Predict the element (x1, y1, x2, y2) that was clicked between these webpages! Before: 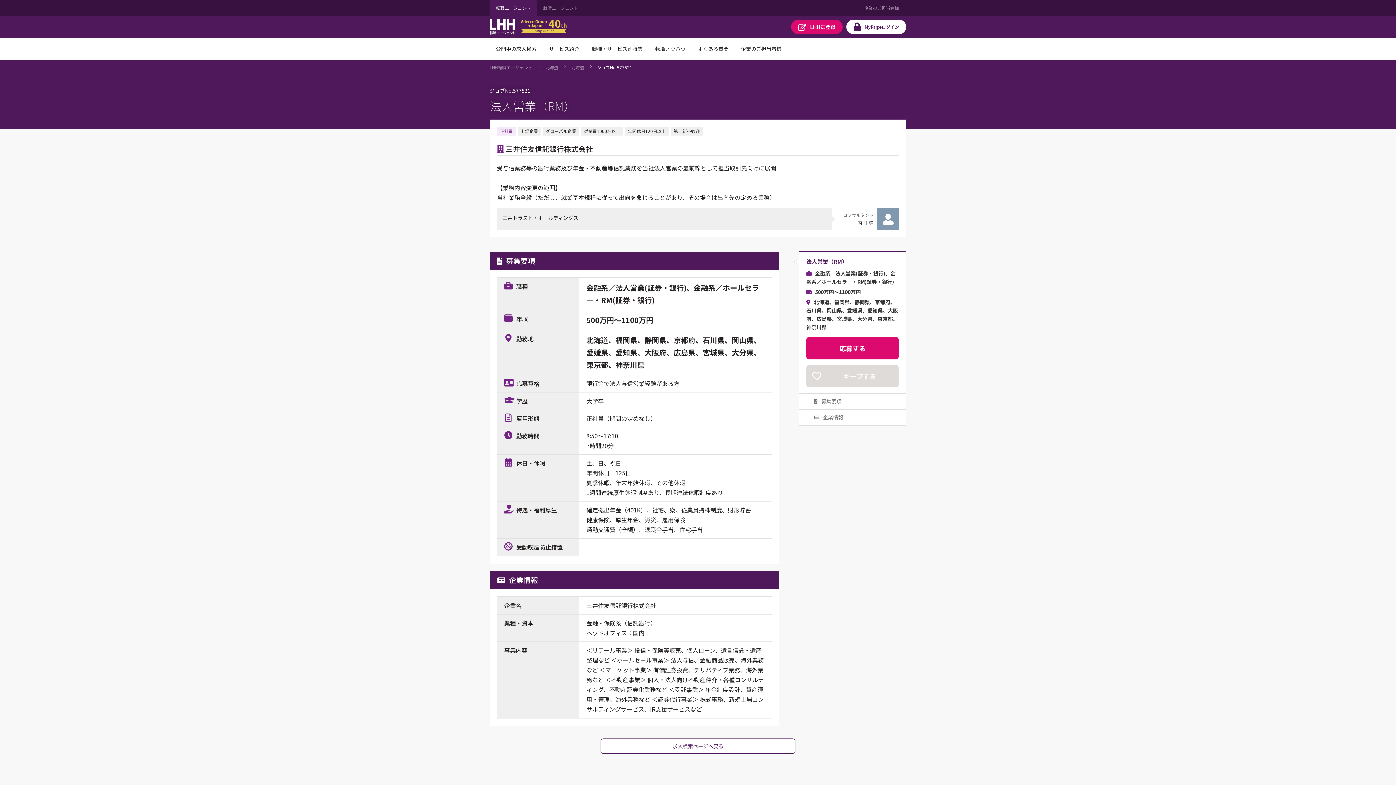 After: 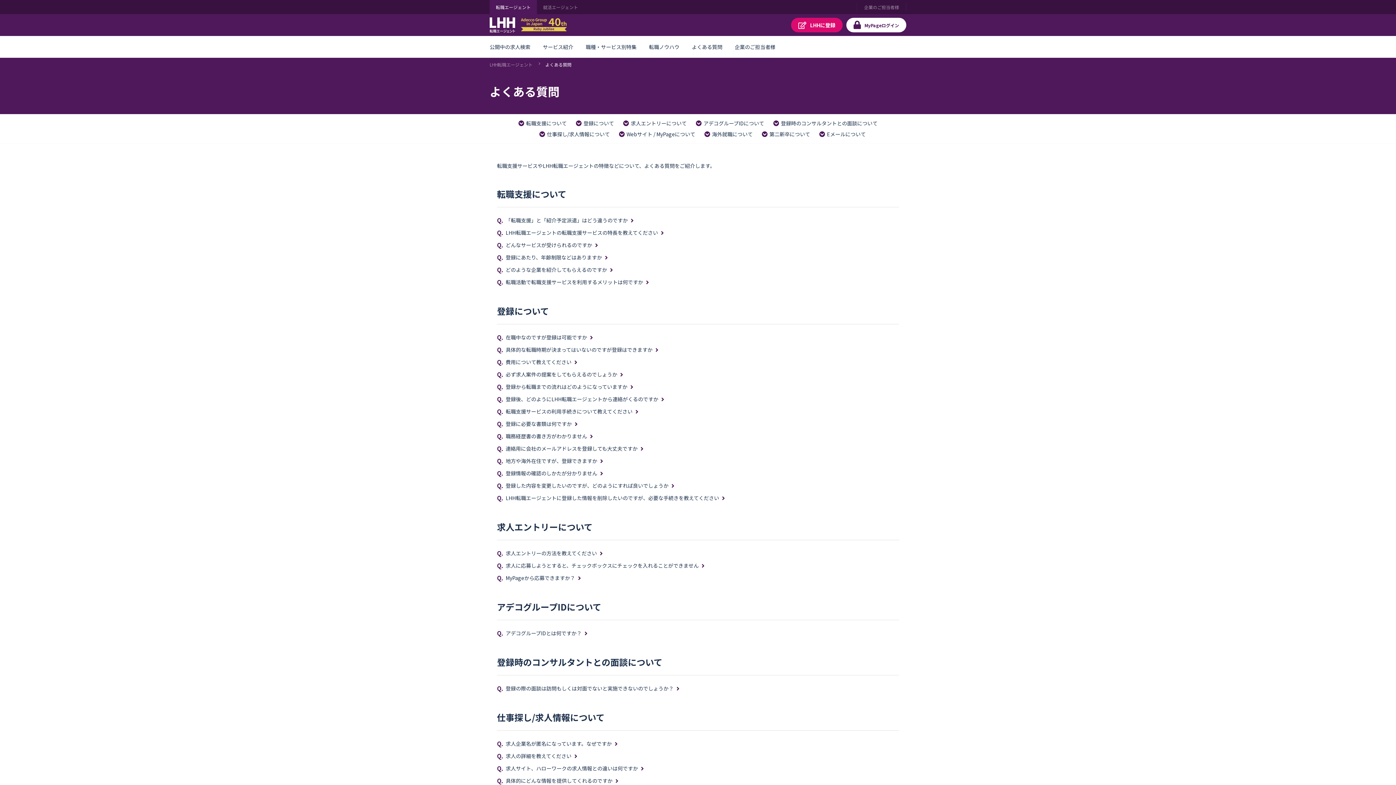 Action: bbox: (692, 37, 734, 59) label: よくある質問